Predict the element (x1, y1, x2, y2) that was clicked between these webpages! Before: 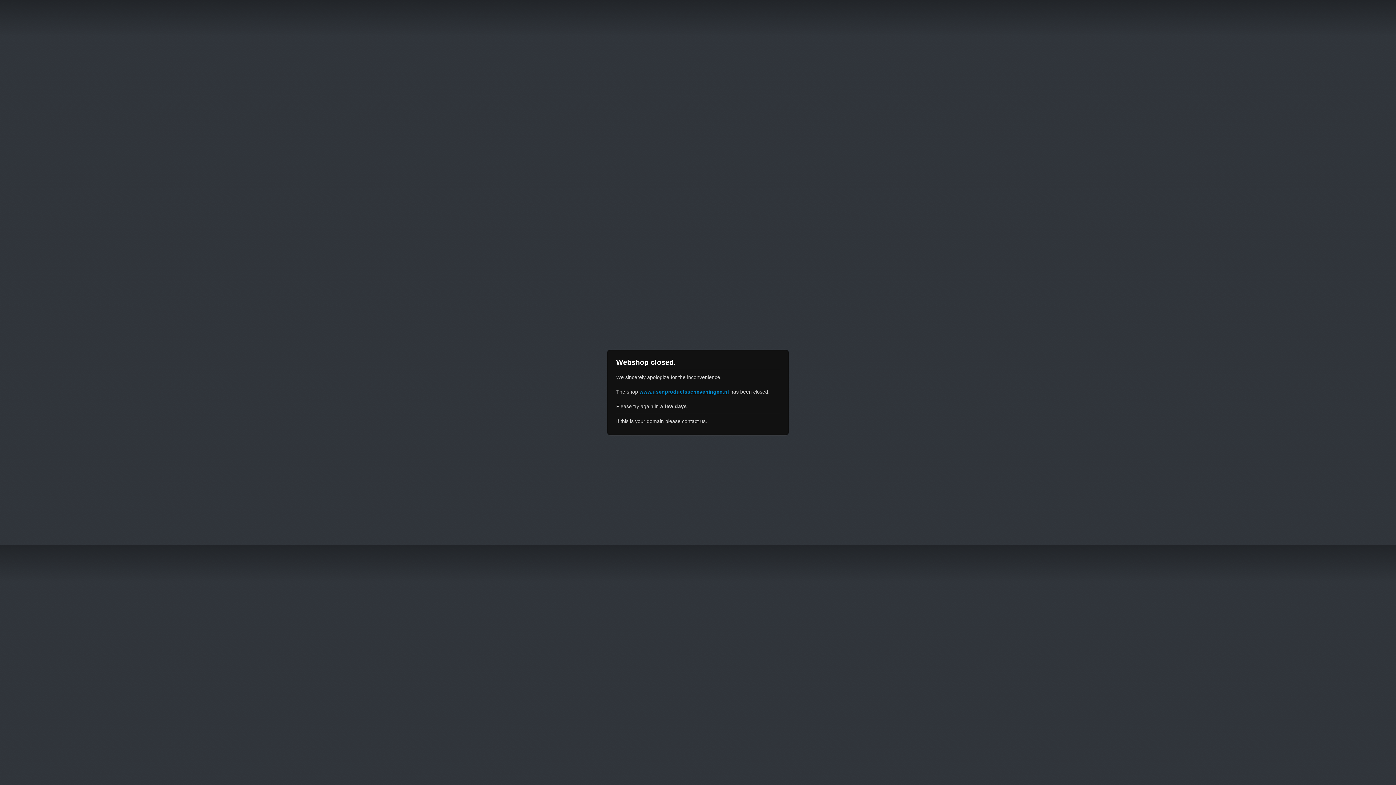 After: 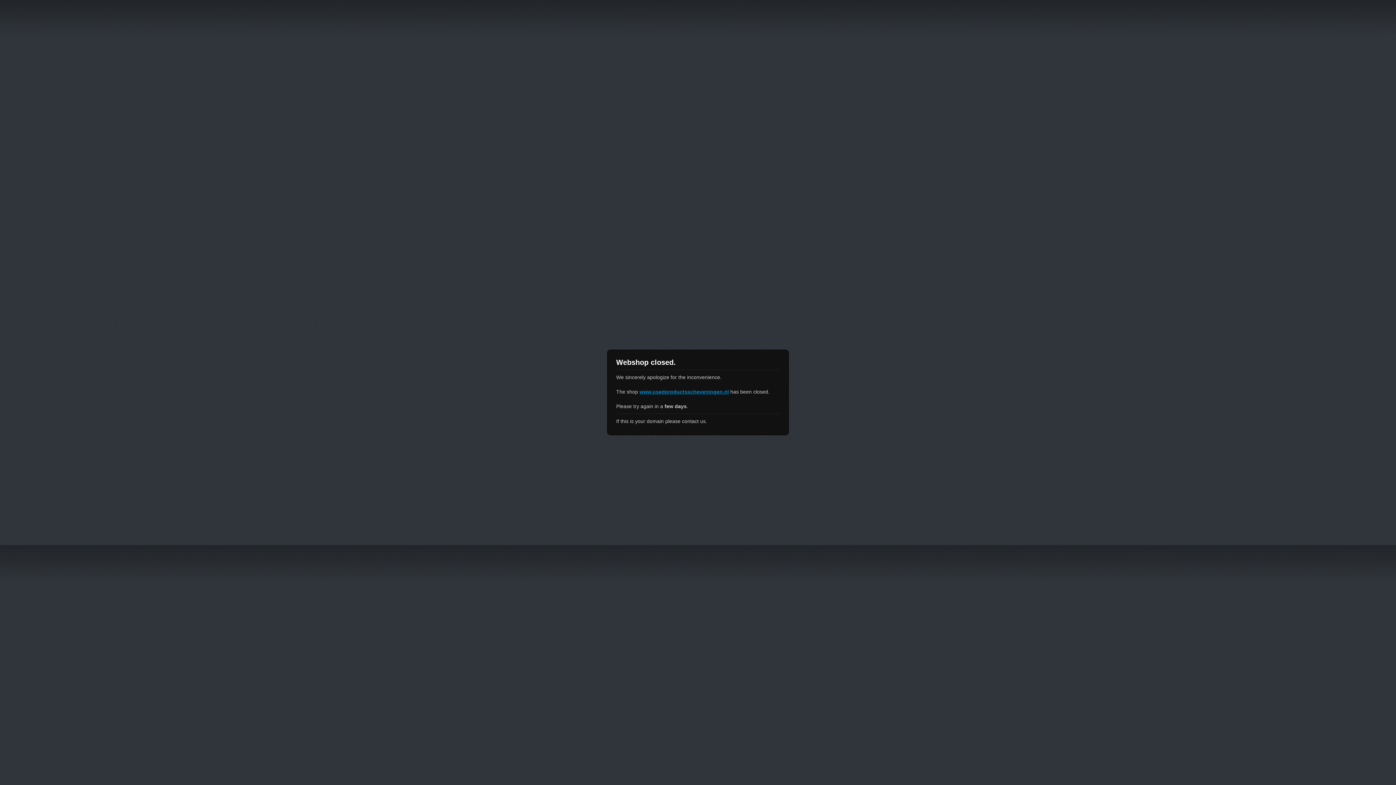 Action: bbox: (639, 389, 729, 394) label: www.usedproductsscheveningen.nl